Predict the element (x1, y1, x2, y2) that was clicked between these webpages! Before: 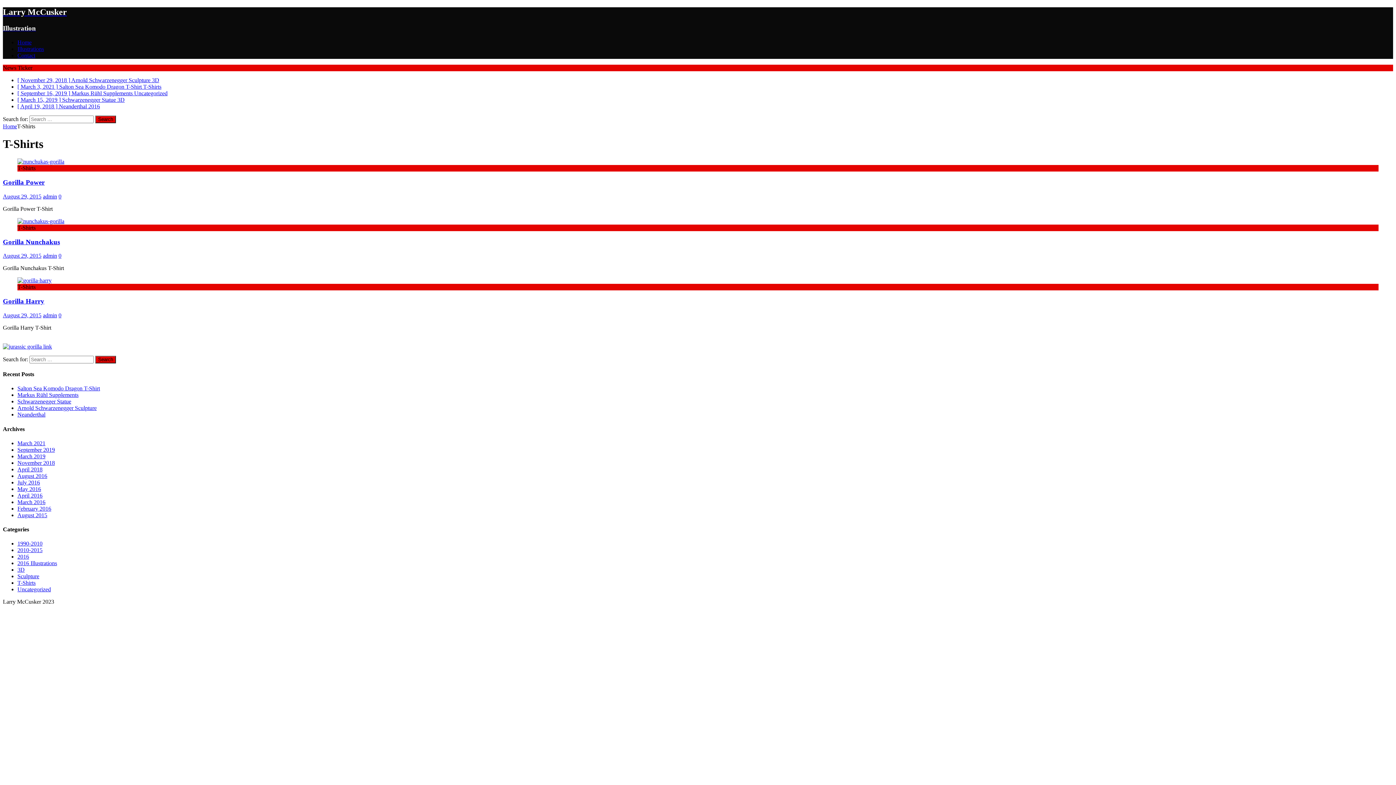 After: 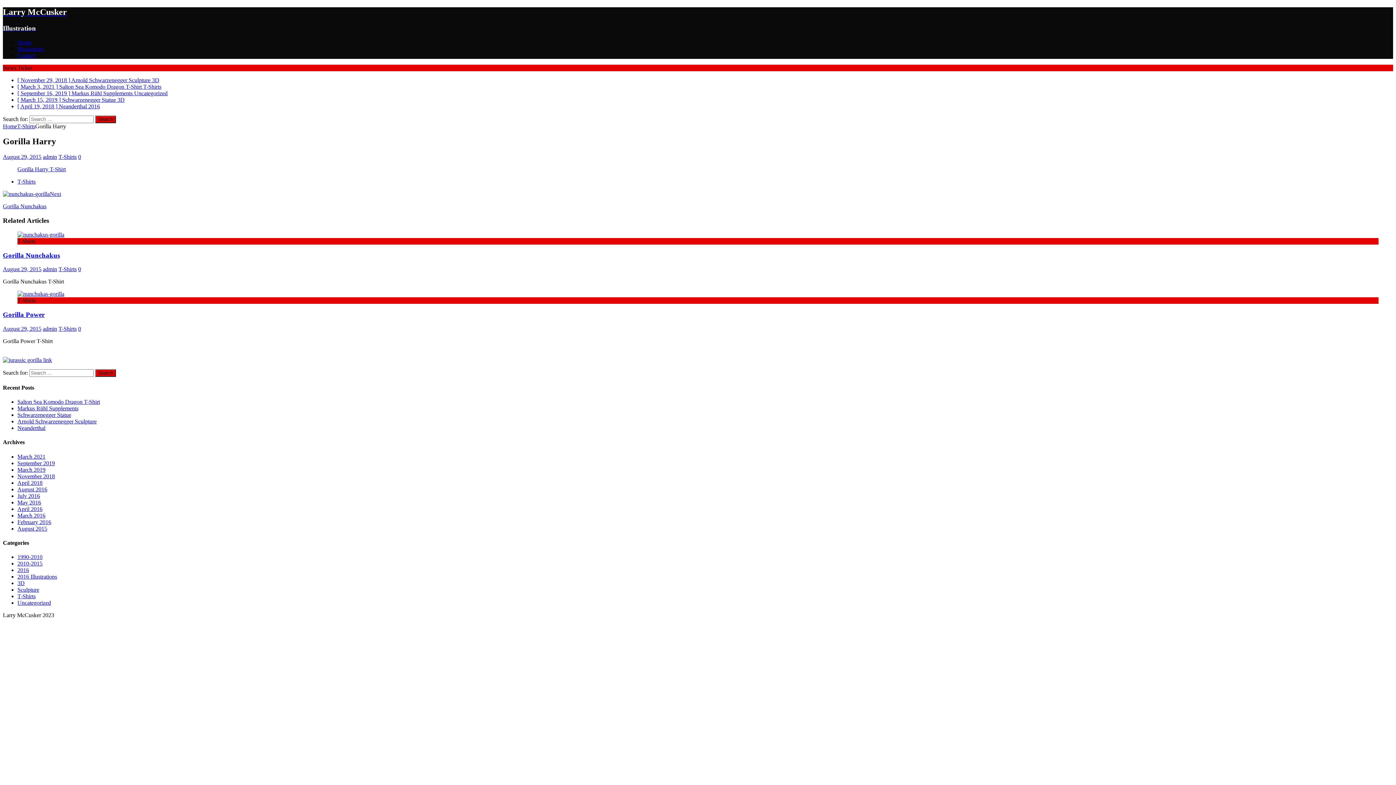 Action: bbox: (17, 277, 51, 283)